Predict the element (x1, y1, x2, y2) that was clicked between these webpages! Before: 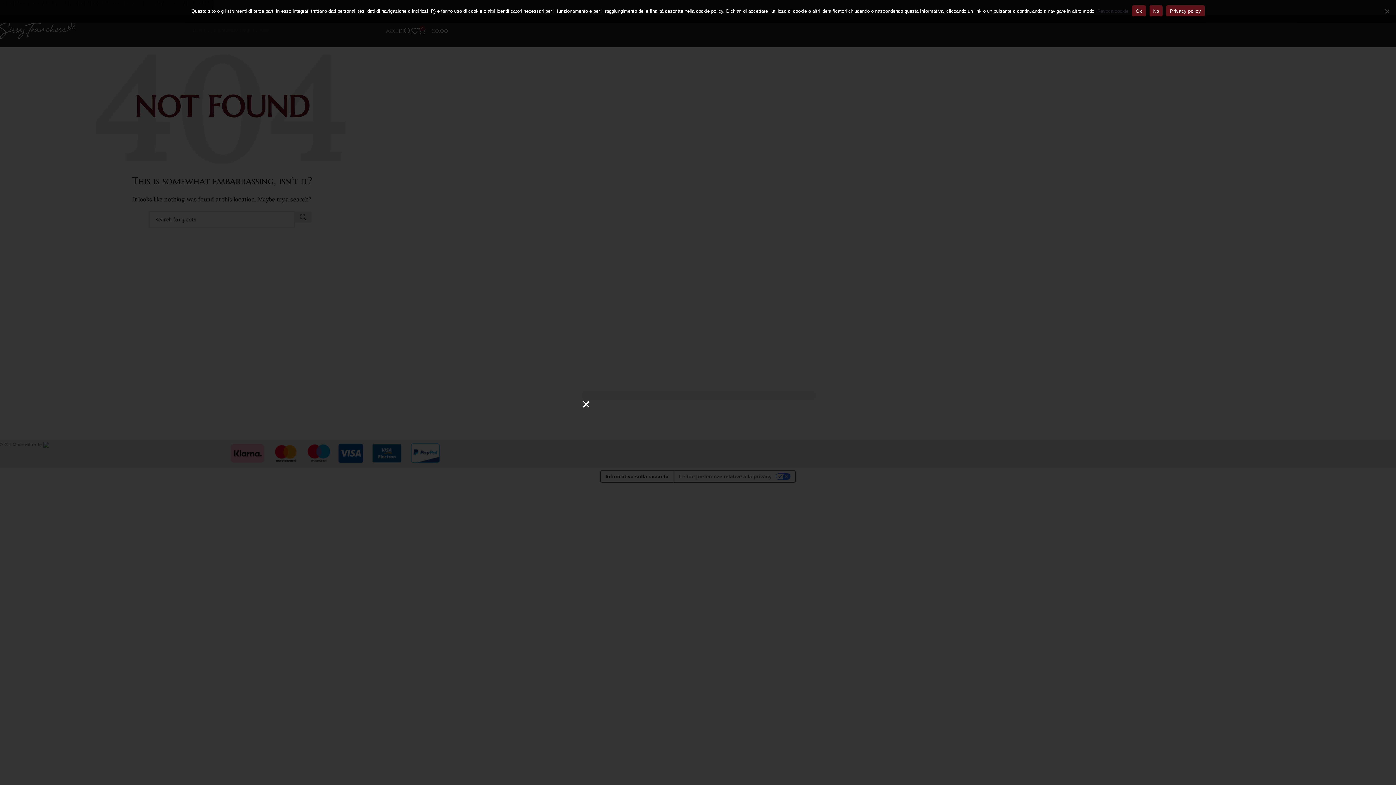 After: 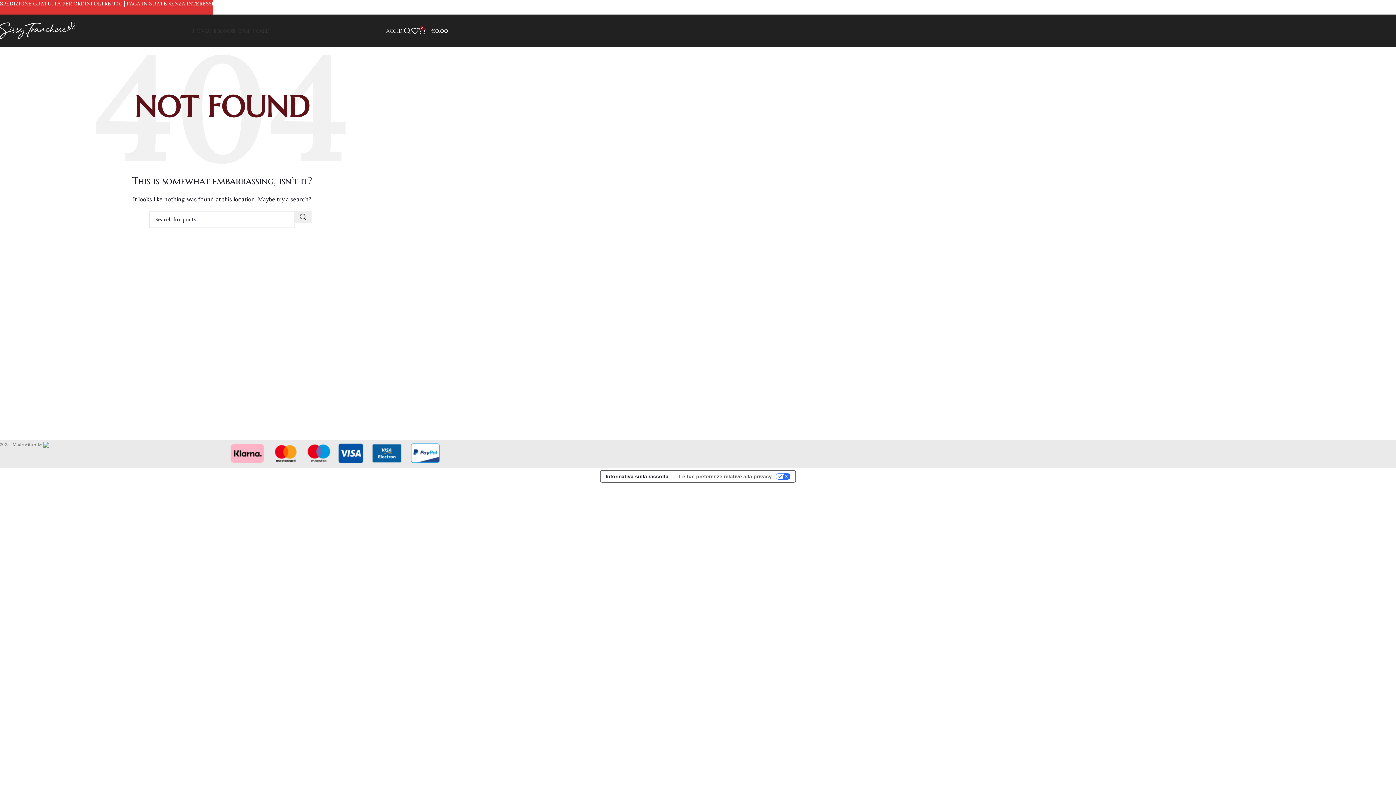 Action: bbox: (581, 400, 590, 409) label: Close